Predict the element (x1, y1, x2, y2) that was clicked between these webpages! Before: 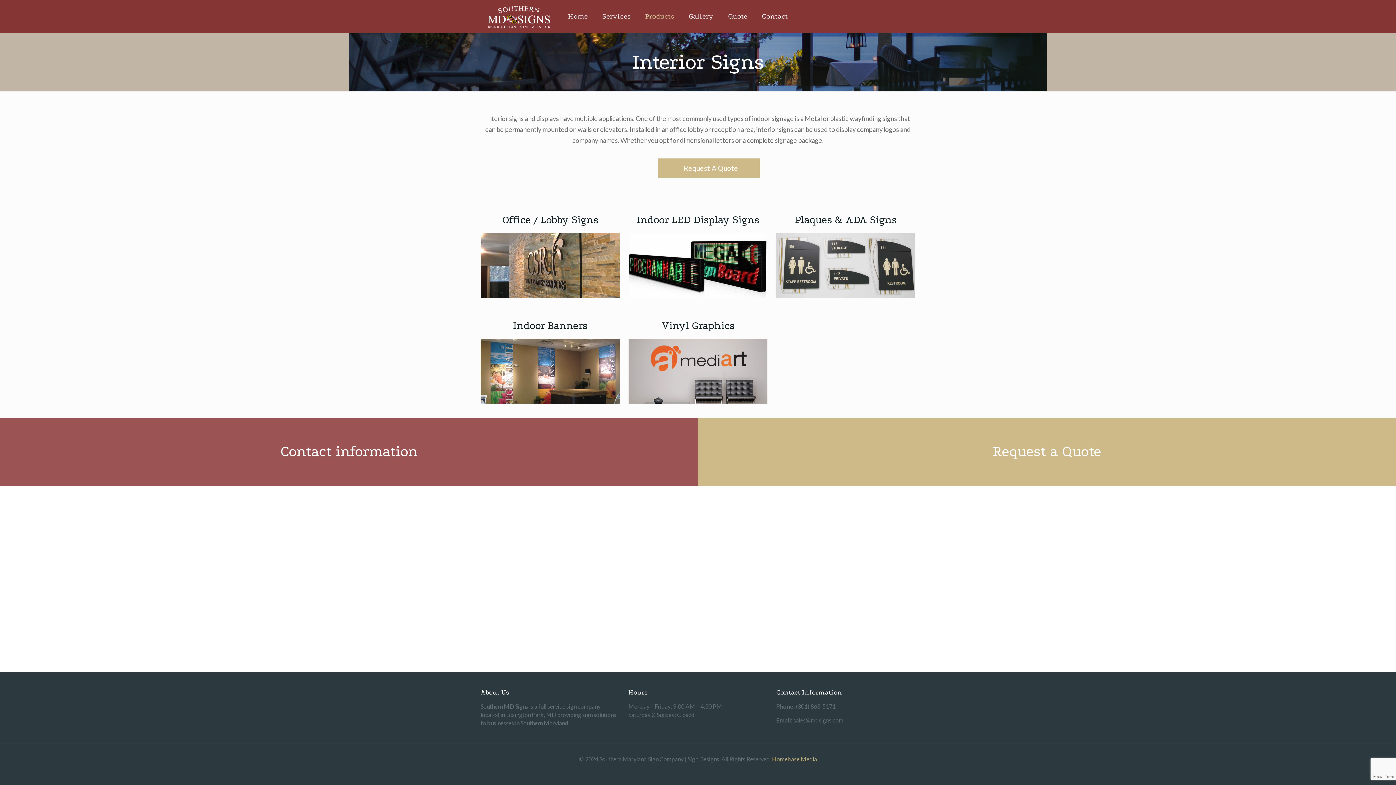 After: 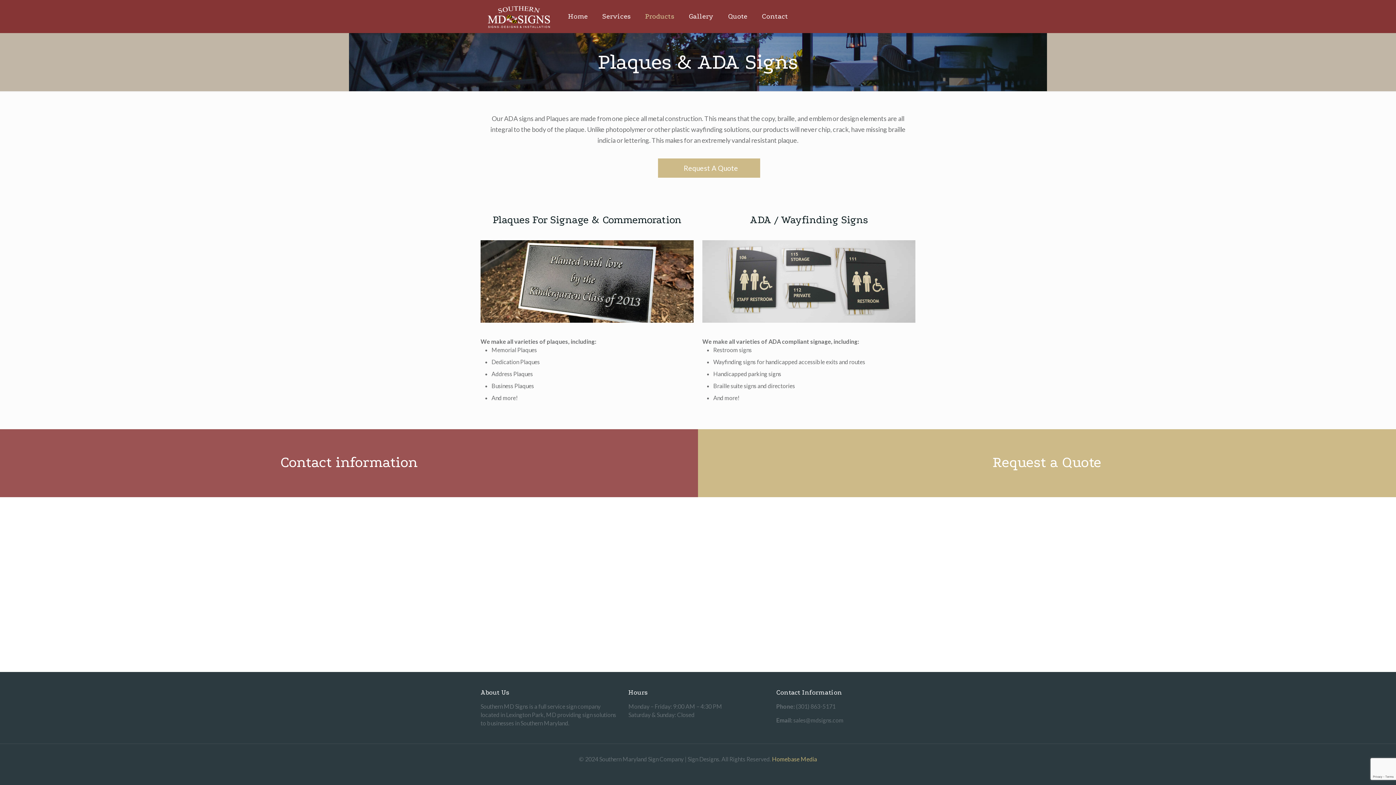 Action: bbox: (835, 254, 856, 276)